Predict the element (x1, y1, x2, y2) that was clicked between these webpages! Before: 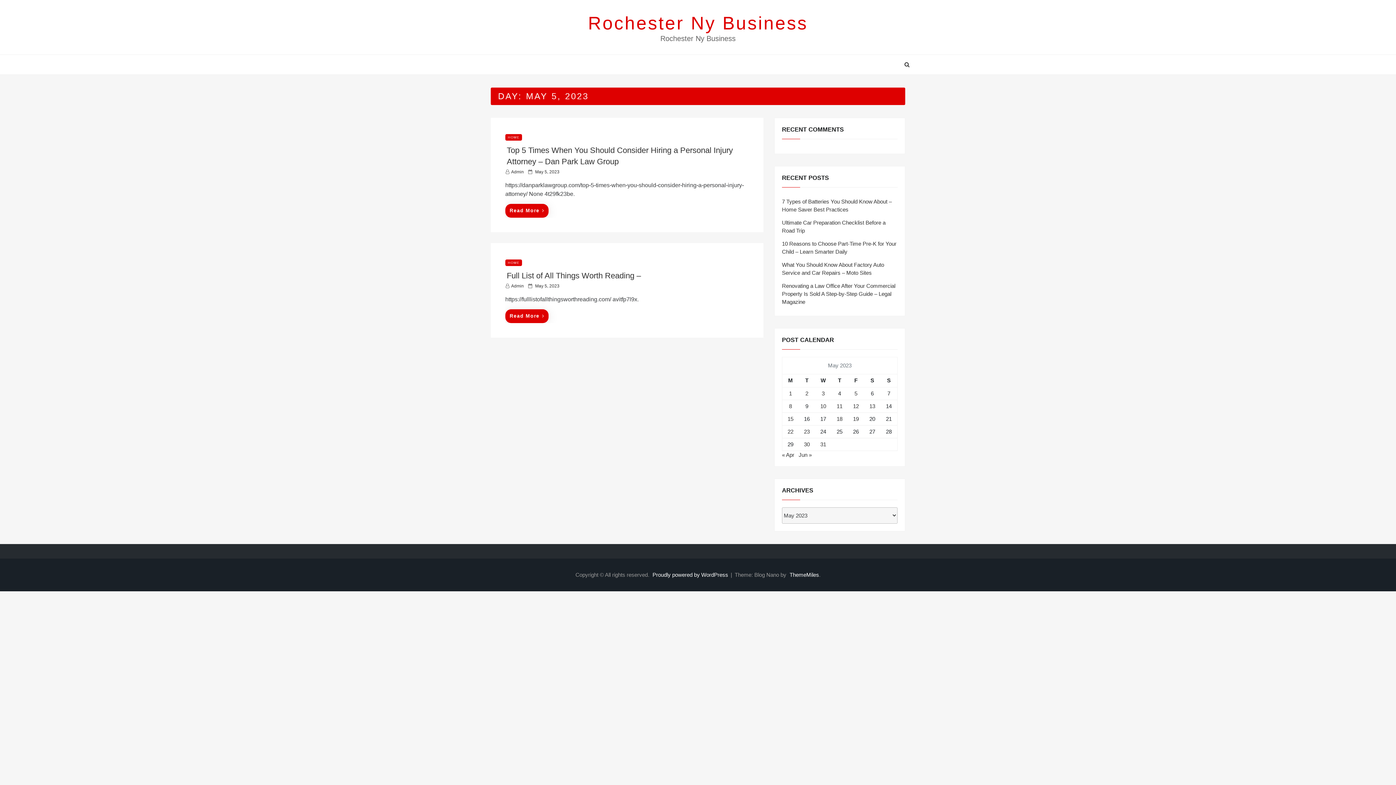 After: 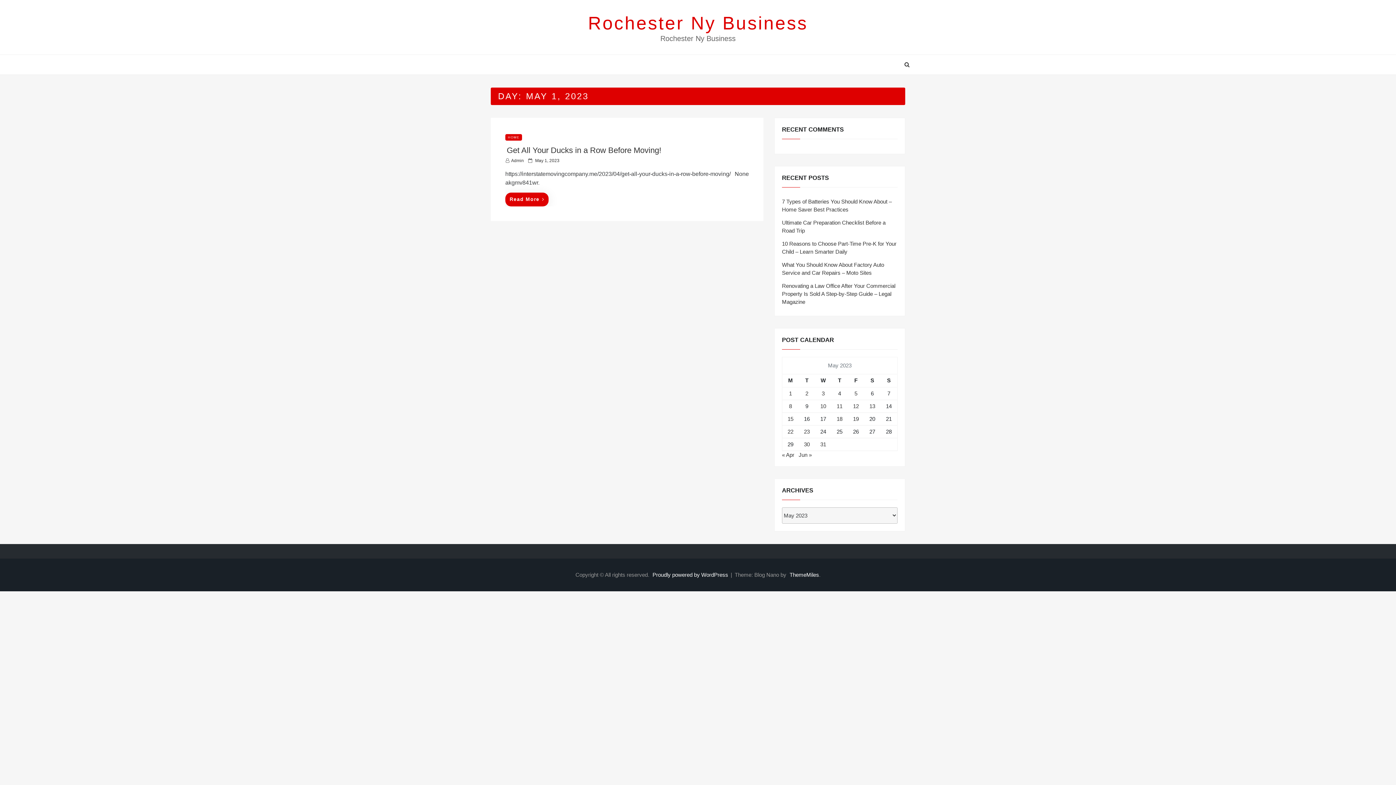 Action: label: Posts published on May 1, 2023 bbox: (789, 390, 792, 396)